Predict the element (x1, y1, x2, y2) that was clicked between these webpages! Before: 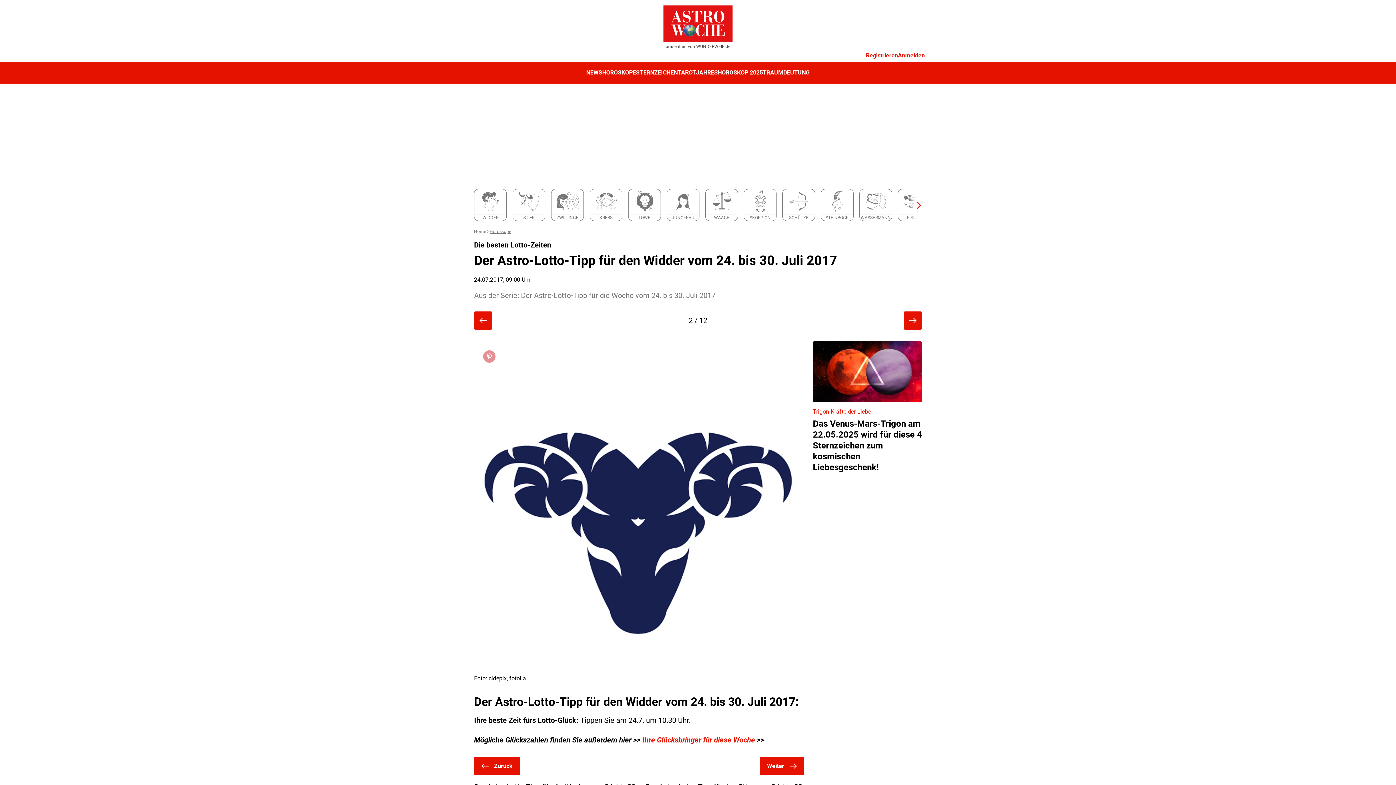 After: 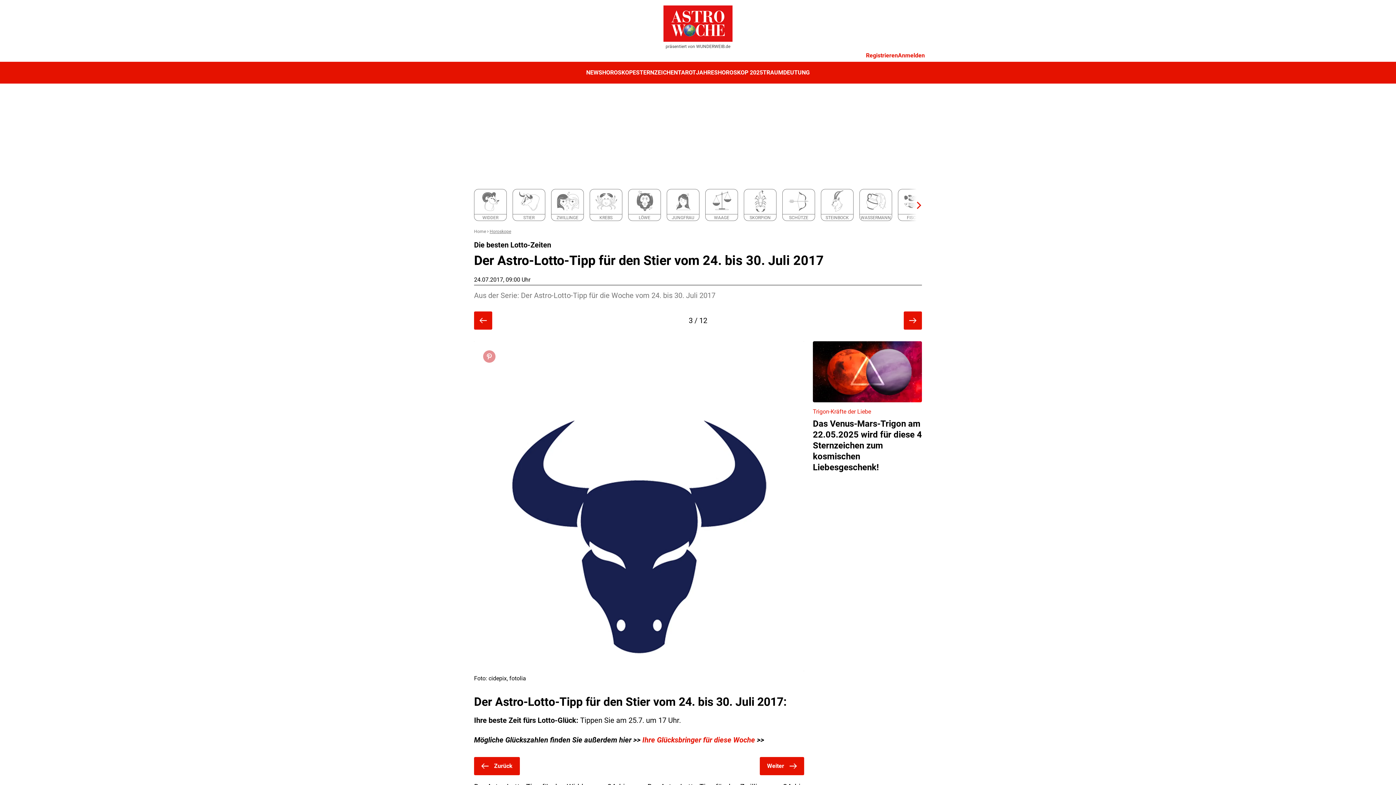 Action: label: Weiter
Der Astro-Lotto-Tipp für den Stier vom 24. bis 30. Juli 2017 bbox: (641, 757, 804, 800)